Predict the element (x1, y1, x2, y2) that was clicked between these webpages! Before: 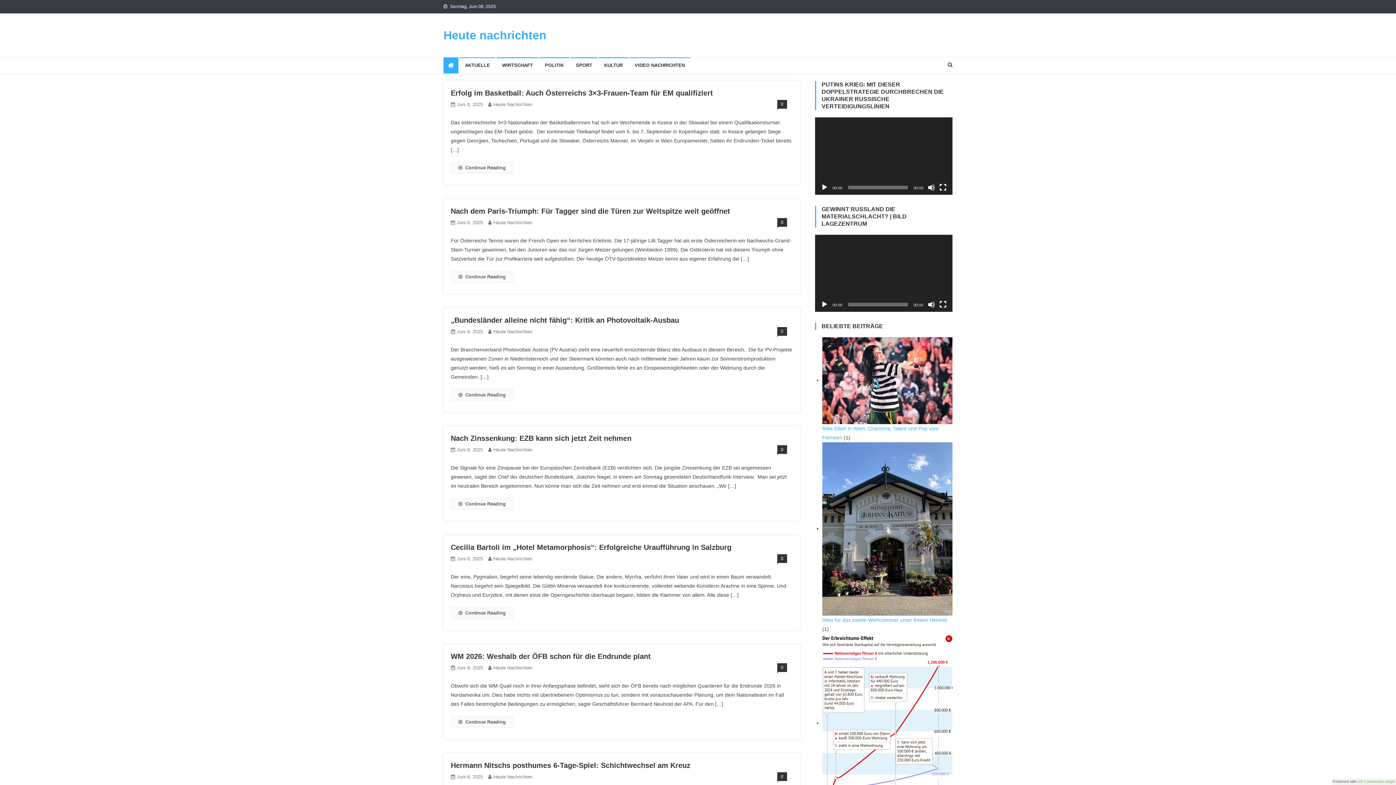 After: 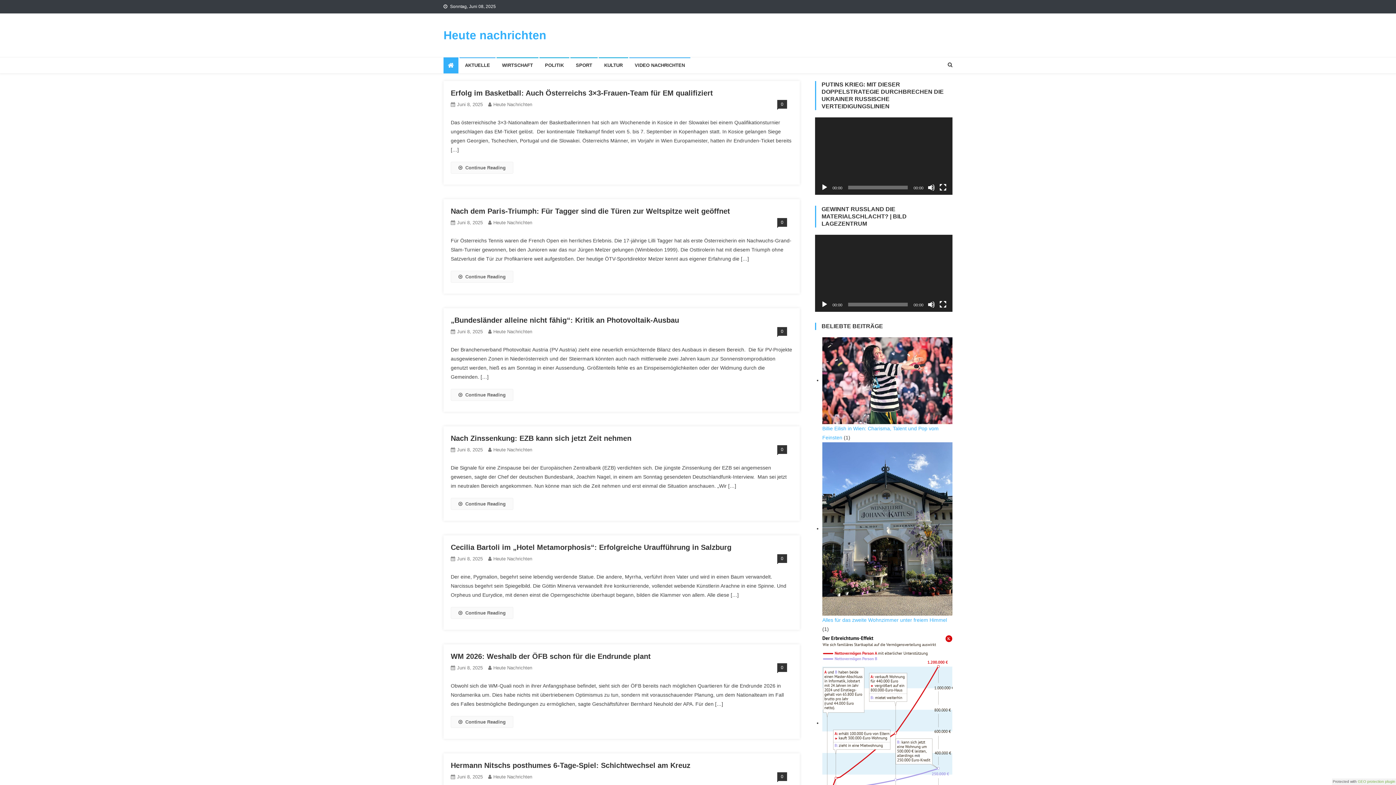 Action: label: Heute Nachrichten bbox: (493, 329, 532, 334)